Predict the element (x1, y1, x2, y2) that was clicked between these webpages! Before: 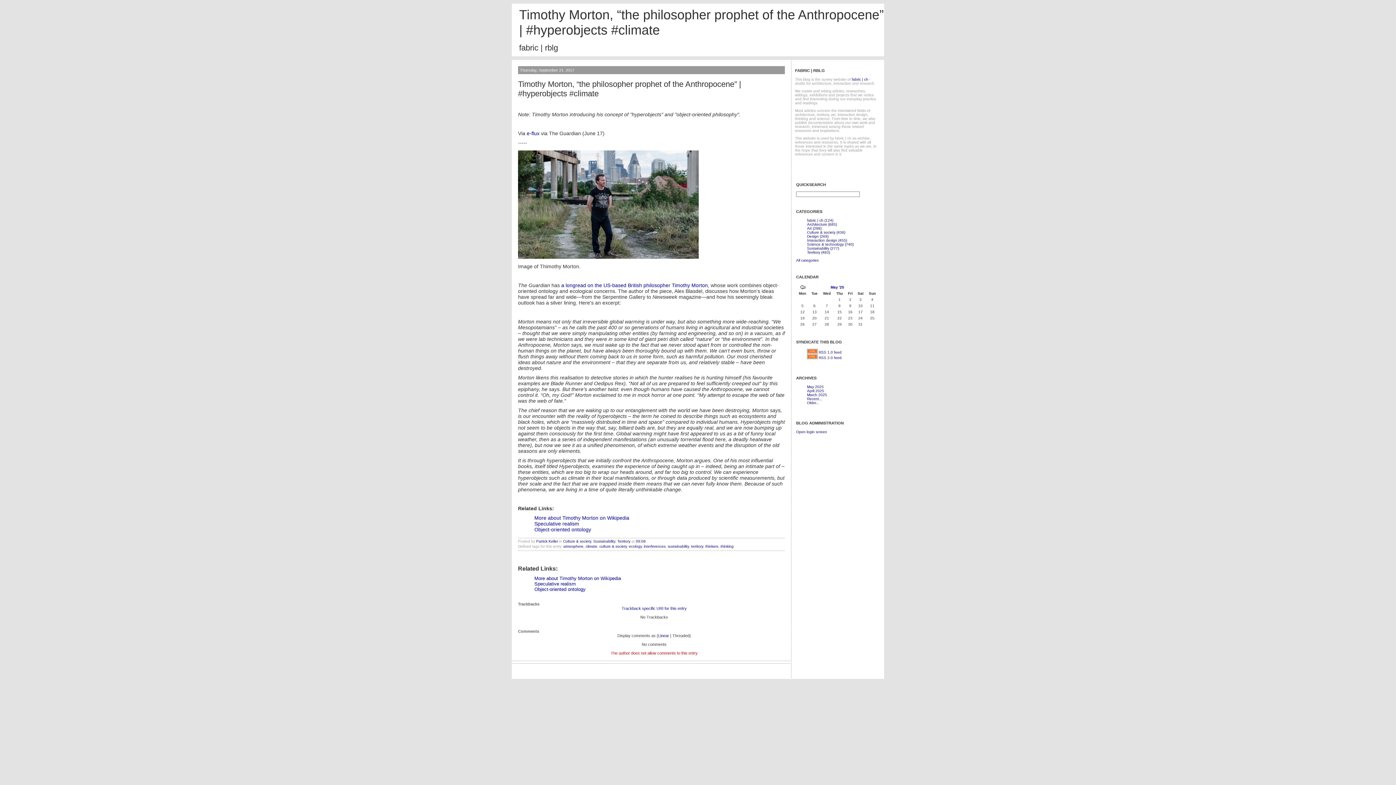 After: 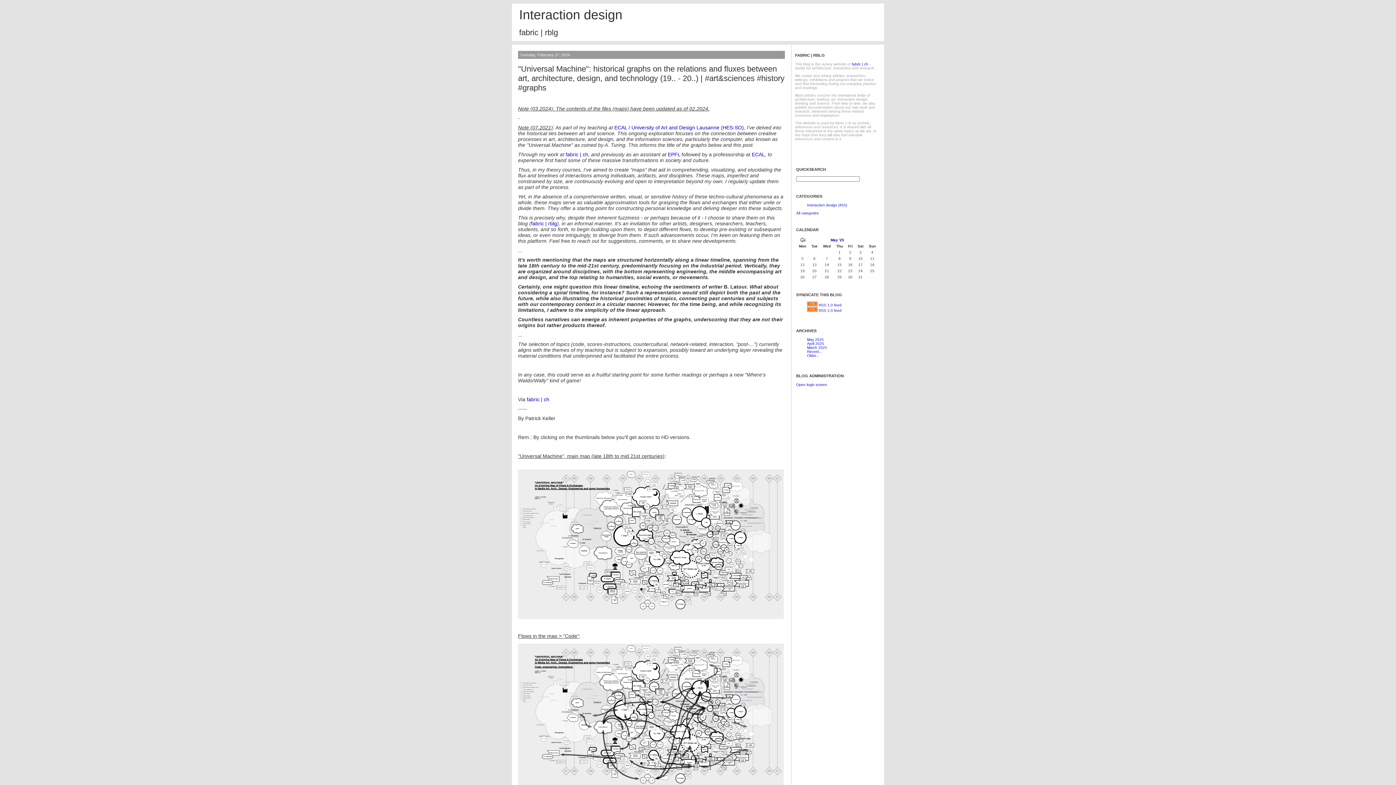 Action: bbox: (807, 238, 847, 242) label: Interaction design (455)